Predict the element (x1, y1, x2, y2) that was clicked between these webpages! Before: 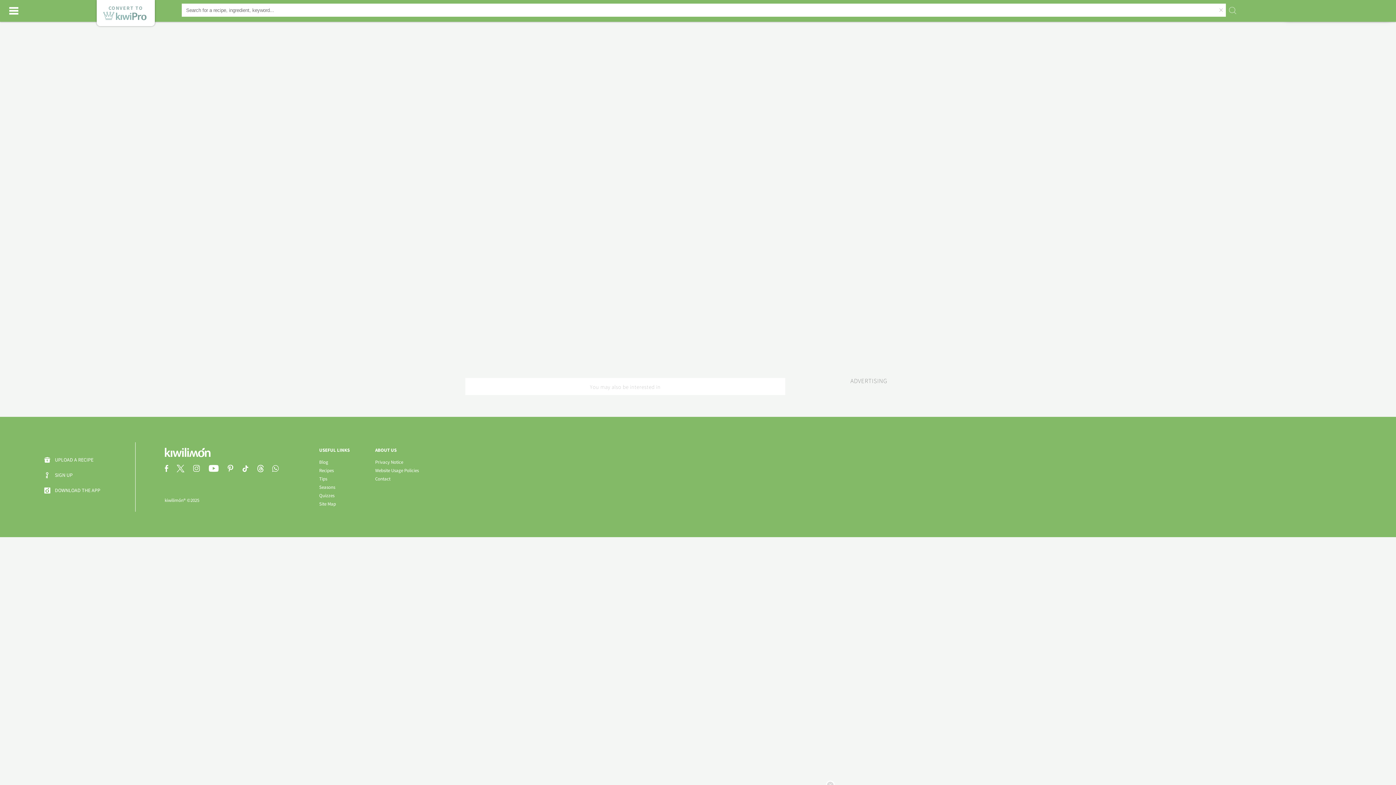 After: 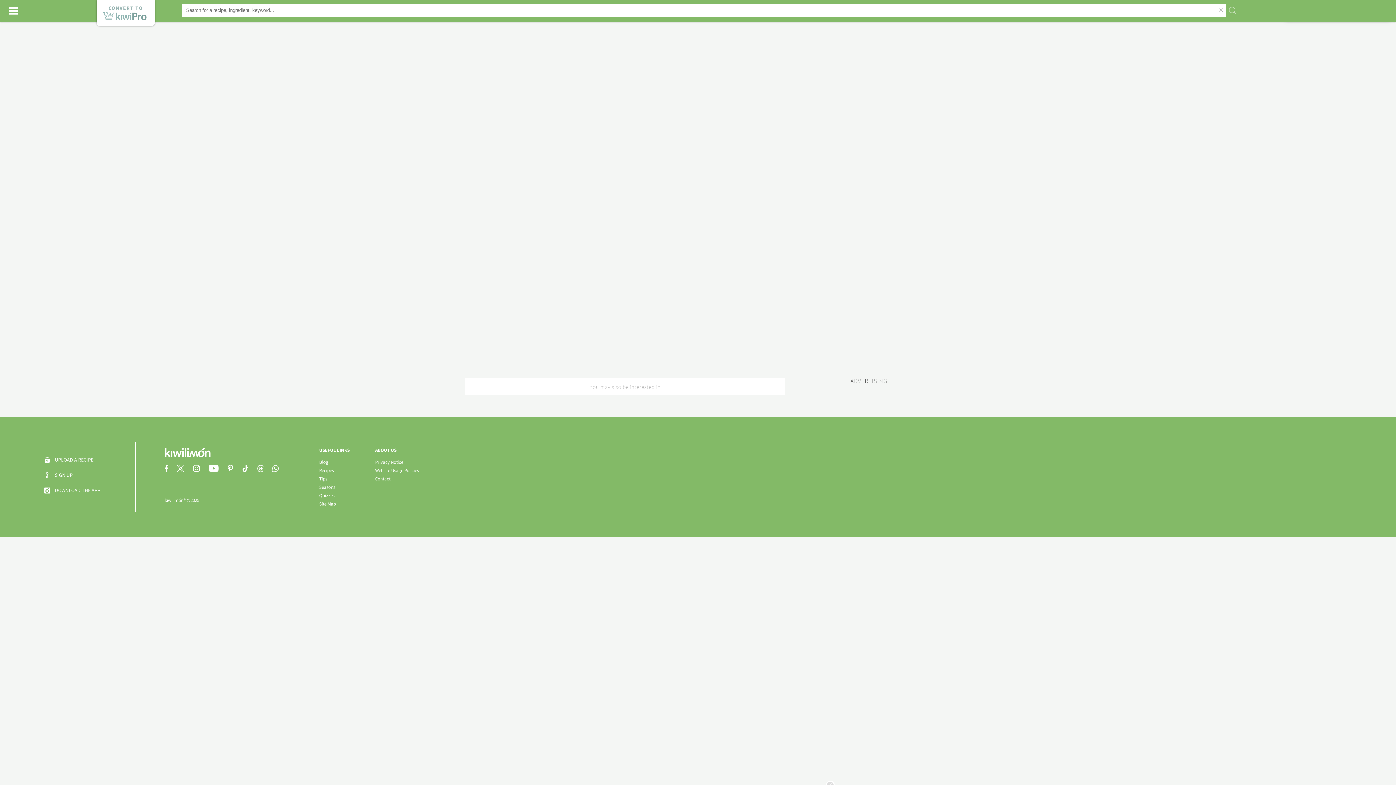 Action: bbox: (176, 467, 191, 473)